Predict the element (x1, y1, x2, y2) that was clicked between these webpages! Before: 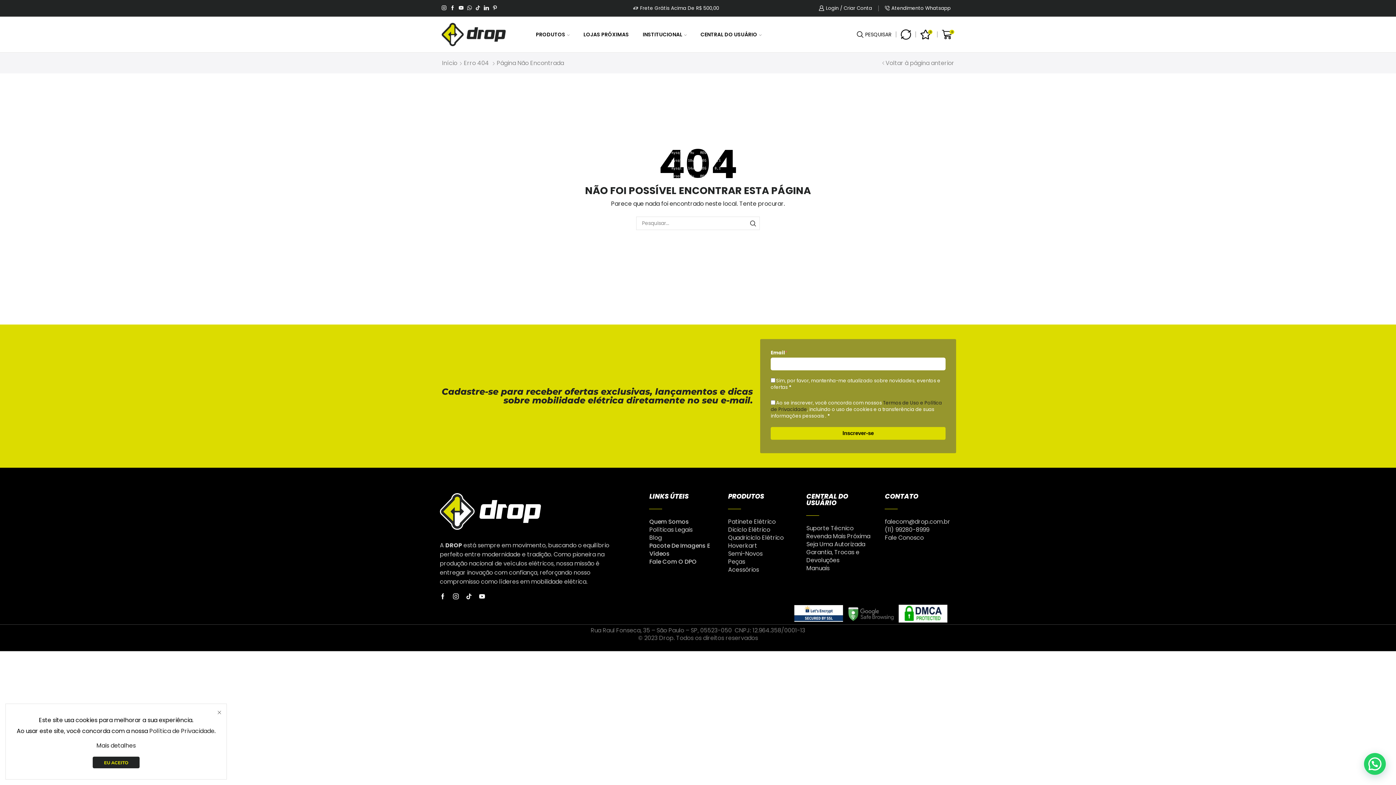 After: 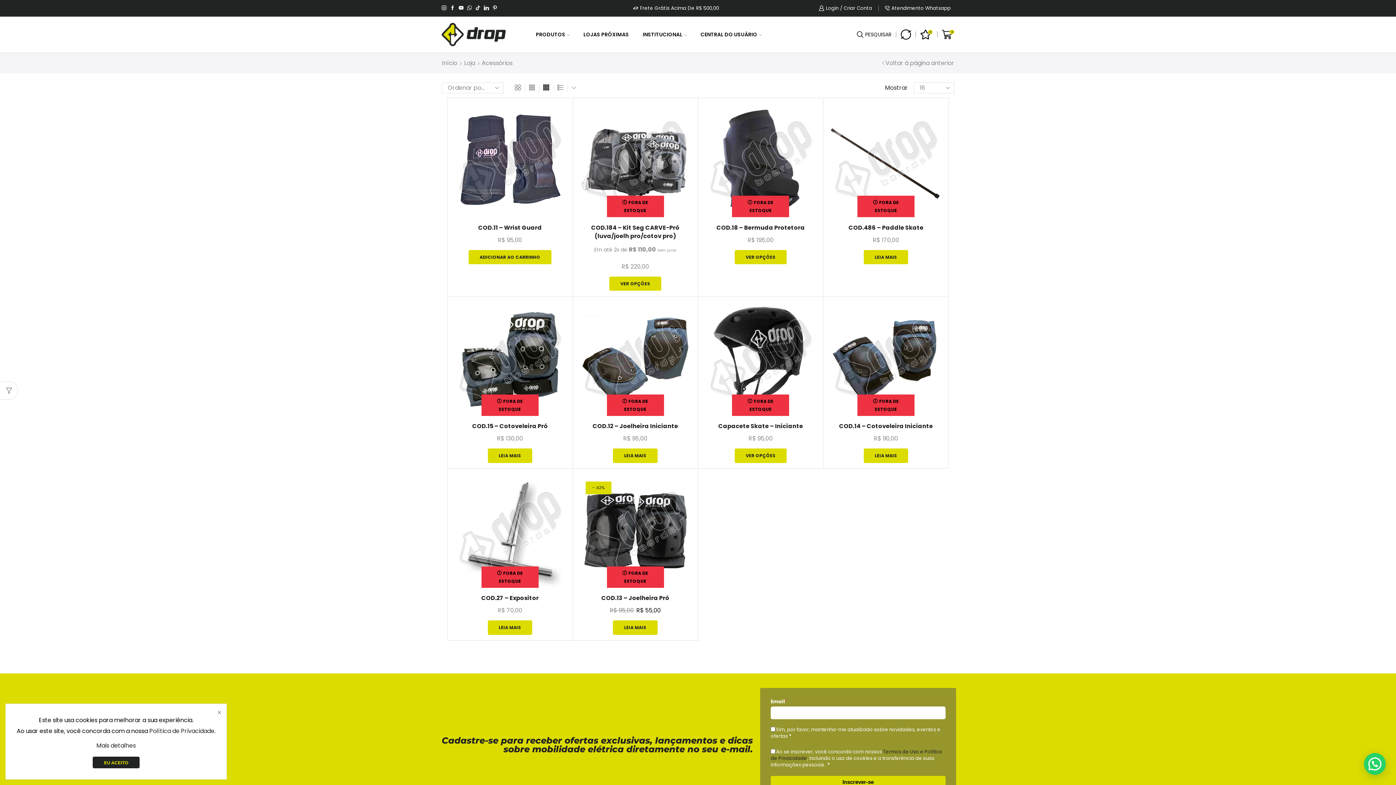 Action: label: Acessórios bbox: (728, 566, 799, 574)